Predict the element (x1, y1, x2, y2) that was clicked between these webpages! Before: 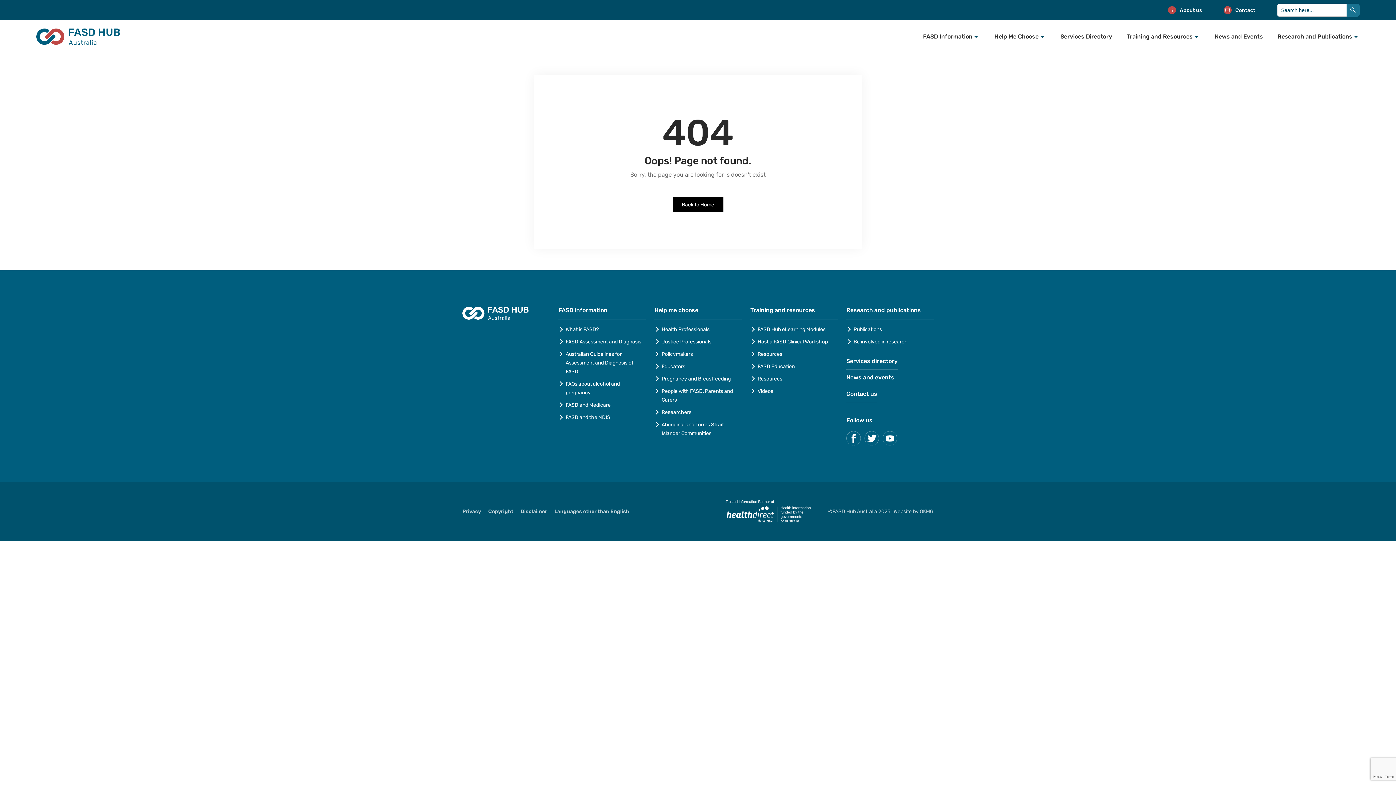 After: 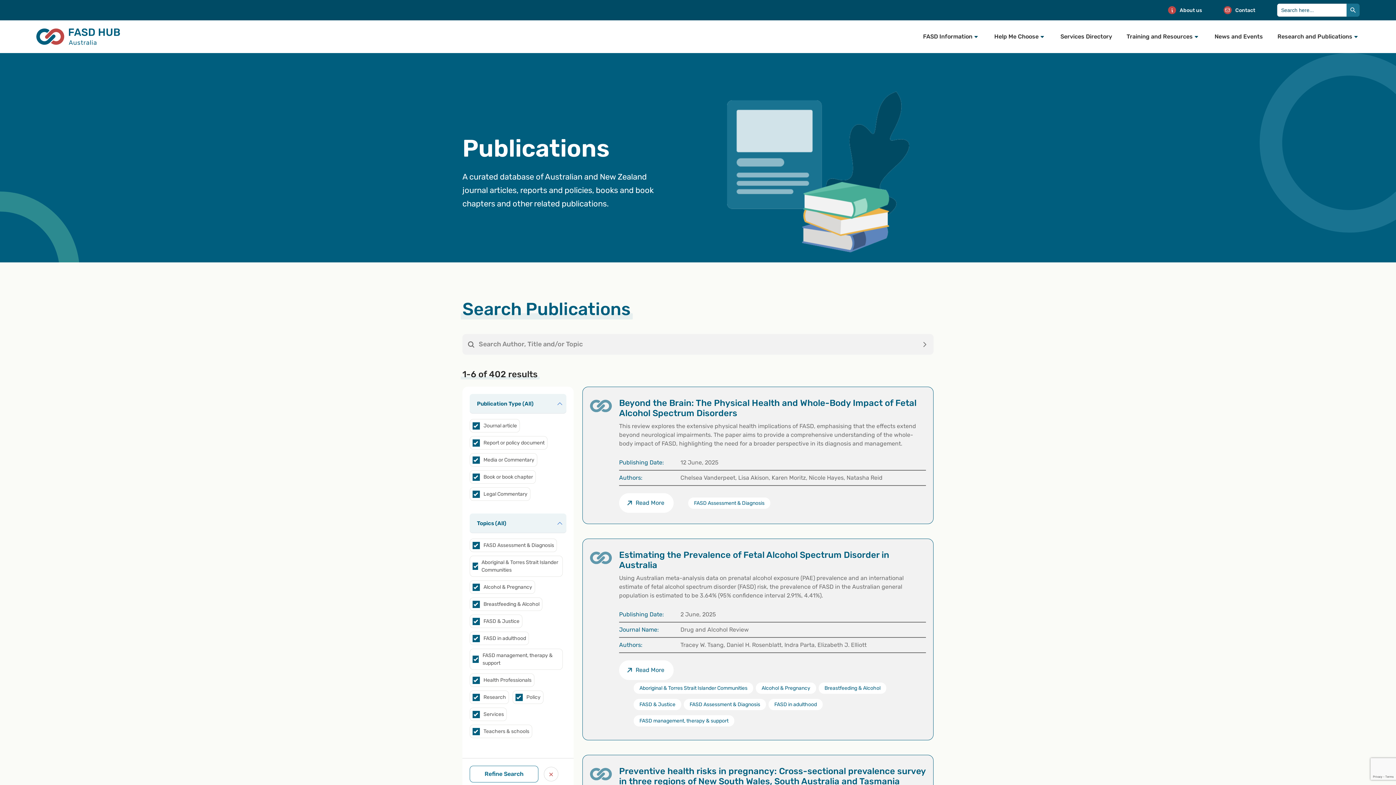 Action: label: Publications bbox: (853, 326, 882, 332)